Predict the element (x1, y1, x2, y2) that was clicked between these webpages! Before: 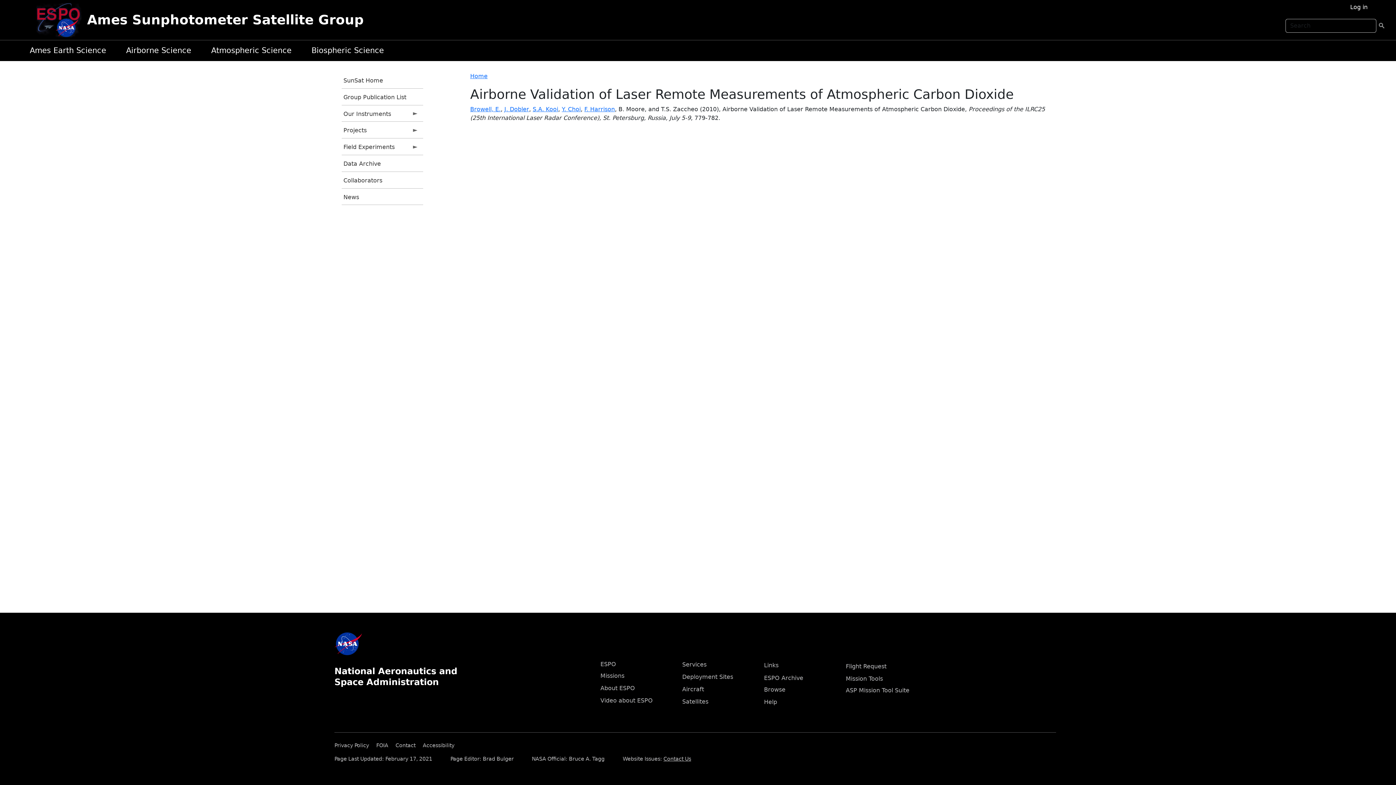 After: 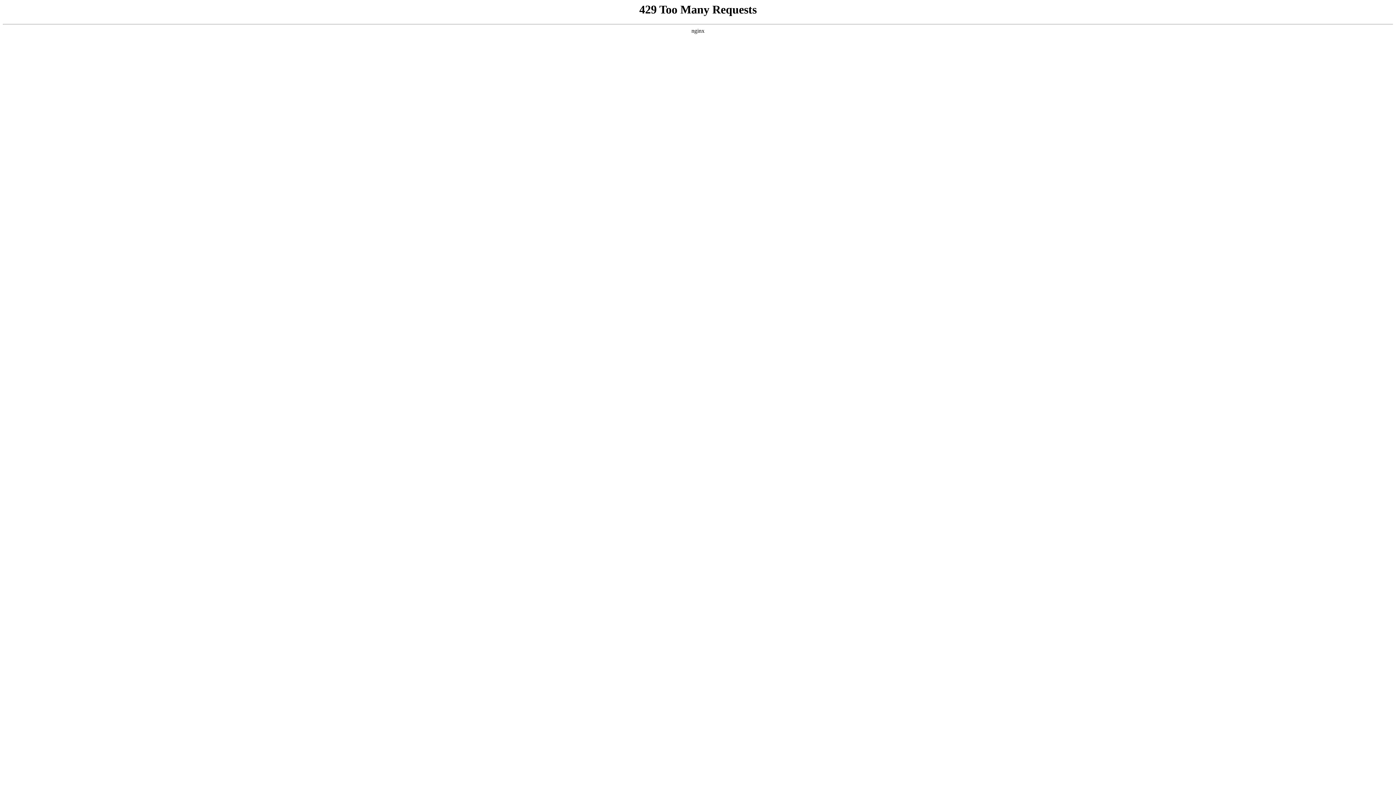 Action: label: Contact bbox: (395, 740, 421, 748)